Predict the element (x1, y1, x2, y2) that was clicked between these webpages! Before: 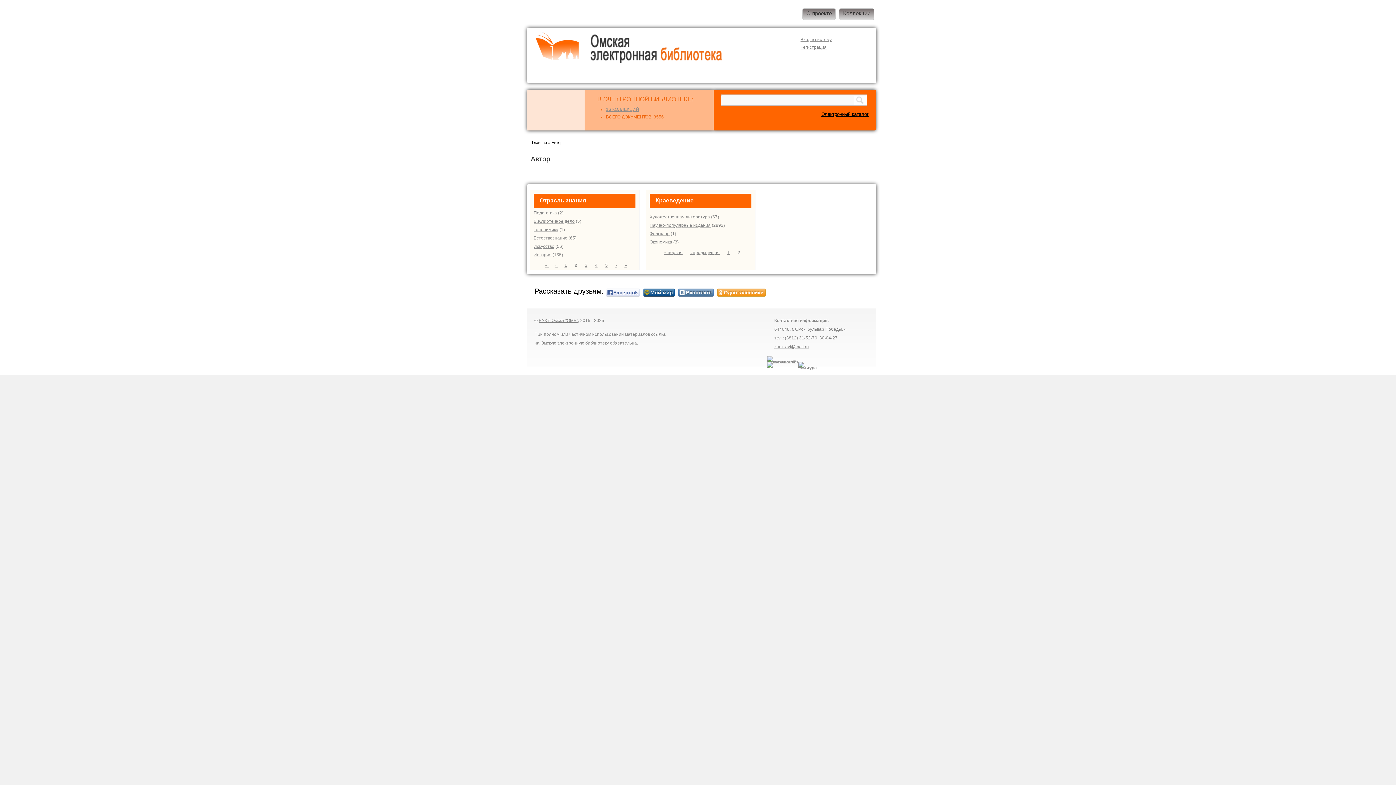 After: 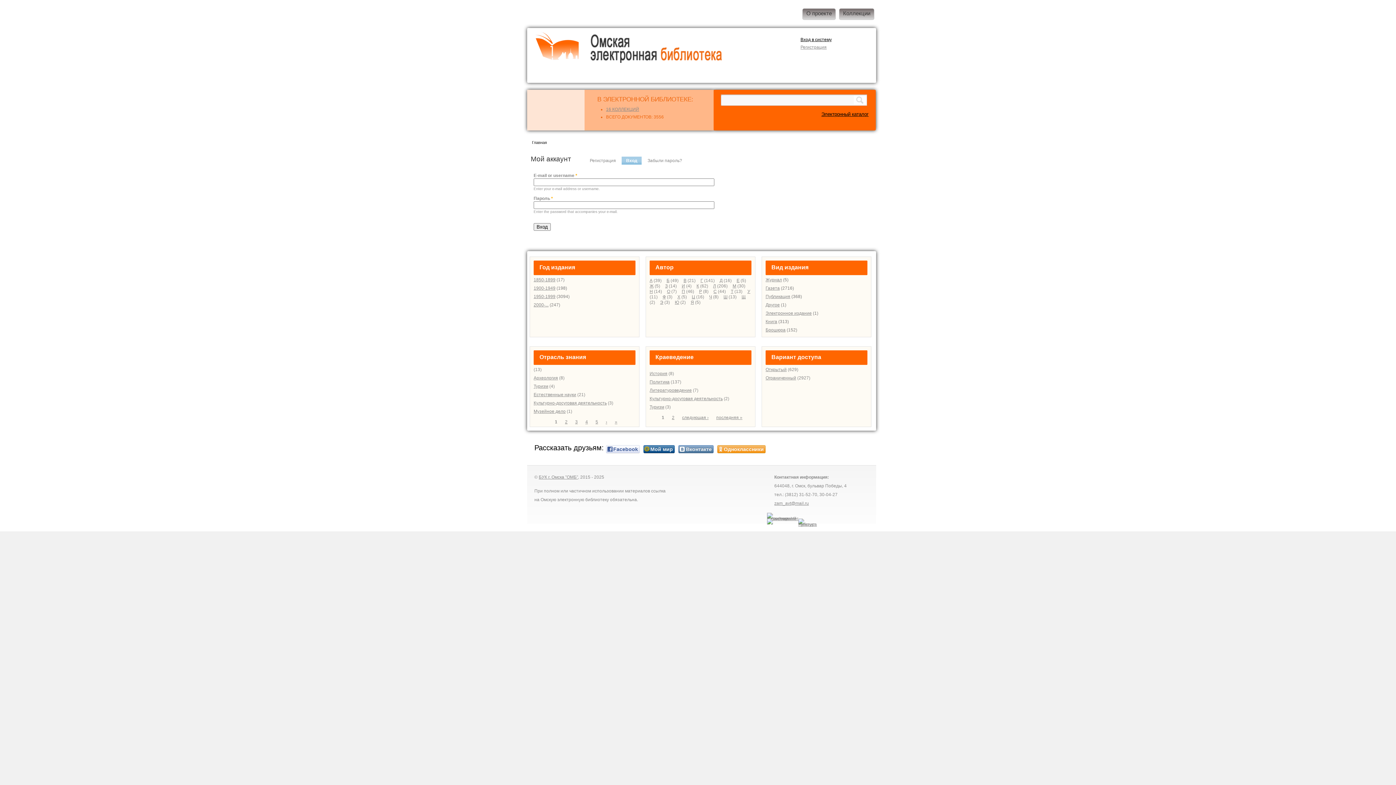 Action: label: Вход в систему bbox: (800, 37, 859, 42)